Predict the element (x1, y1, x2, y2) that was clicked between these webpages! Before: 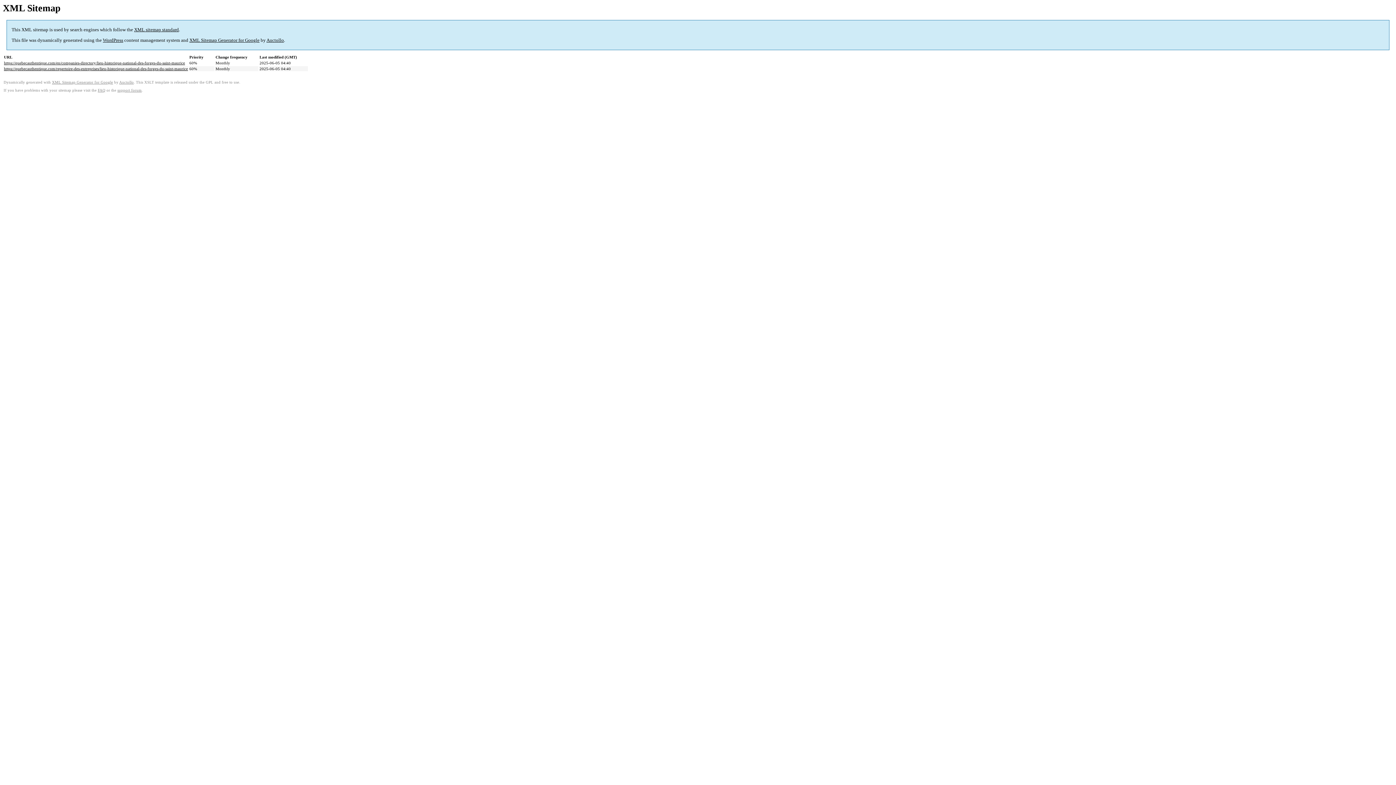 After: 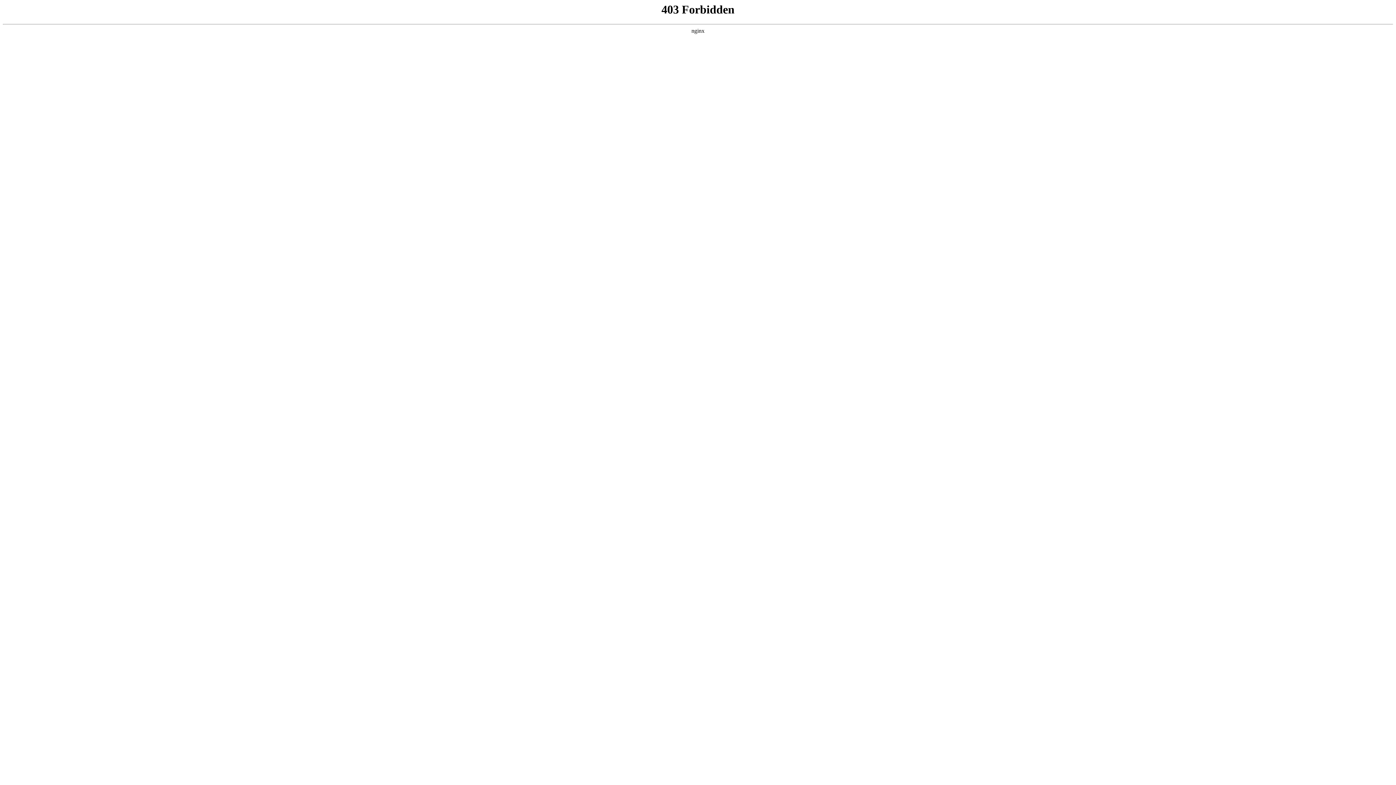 Action: label: WordPress bbox: (102, 37, 123, 43)